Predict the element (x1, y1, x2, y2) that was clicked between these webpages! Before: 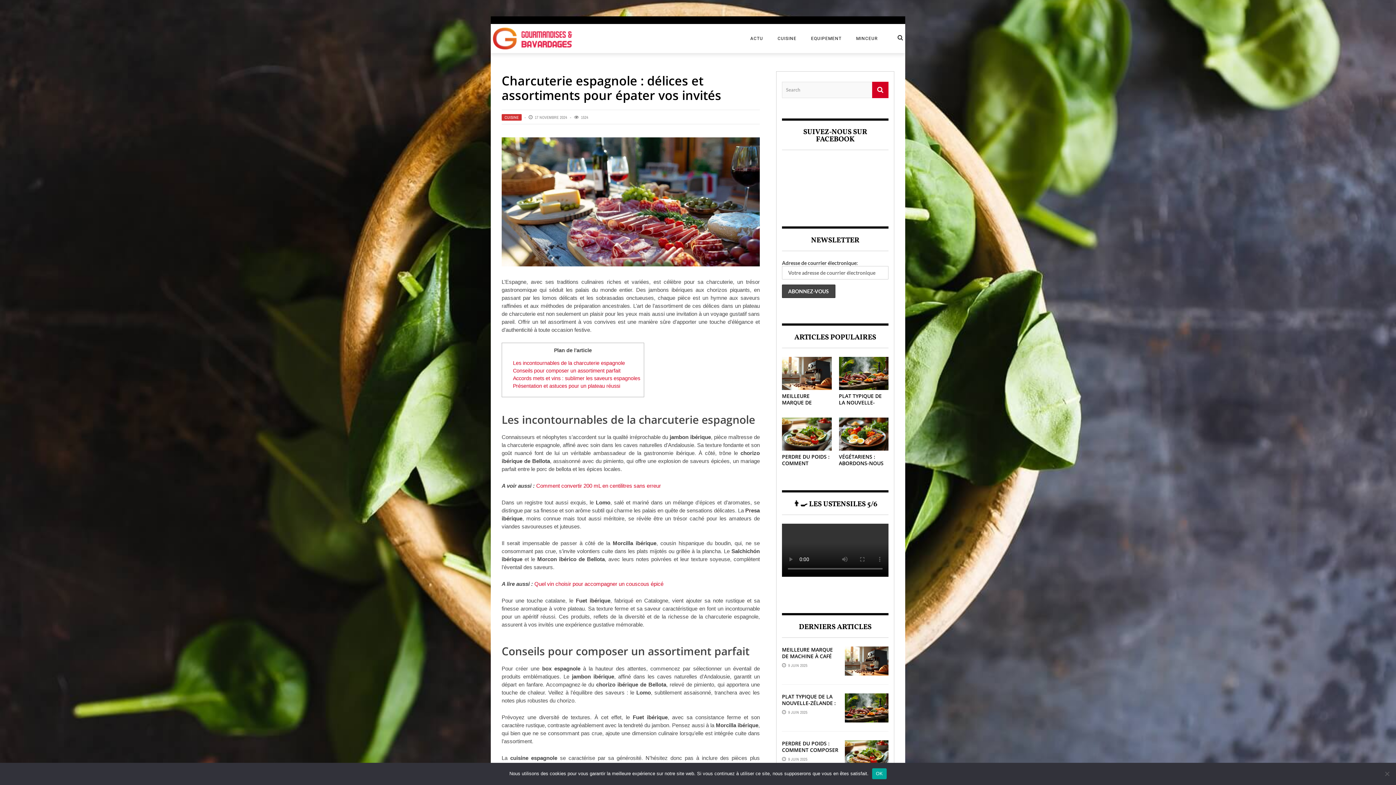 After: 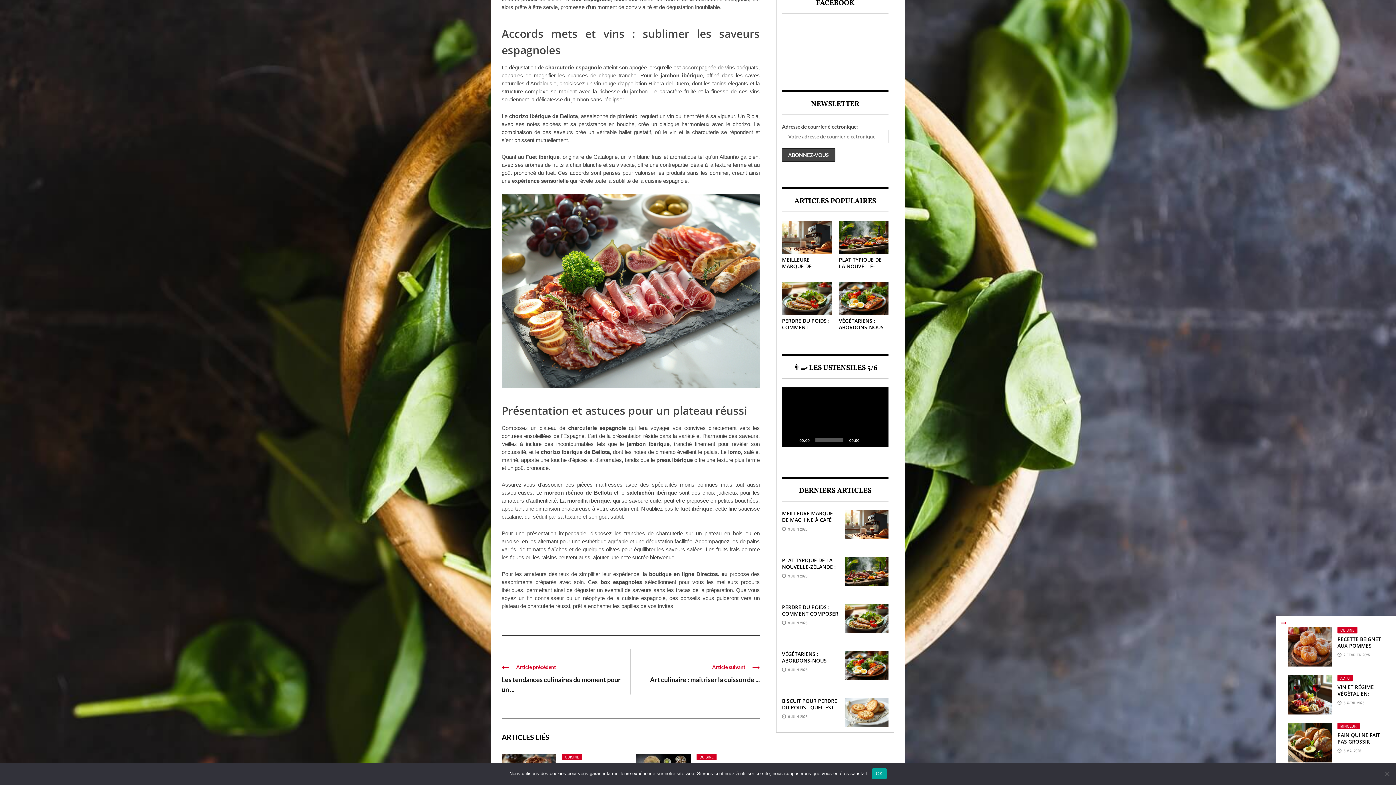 Action: bbox: (513, 383, 620, 389) label: Présentation et astuces pour un plateau réussi